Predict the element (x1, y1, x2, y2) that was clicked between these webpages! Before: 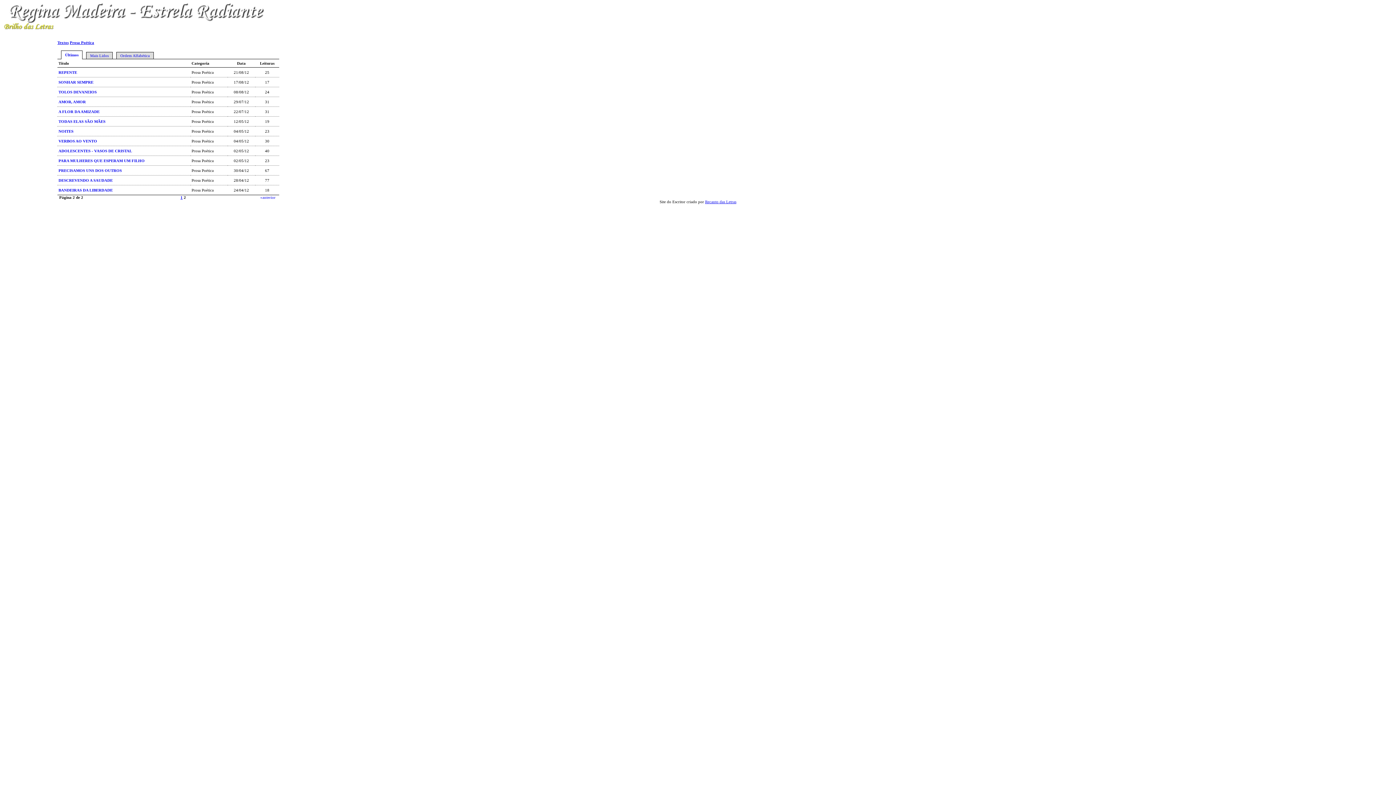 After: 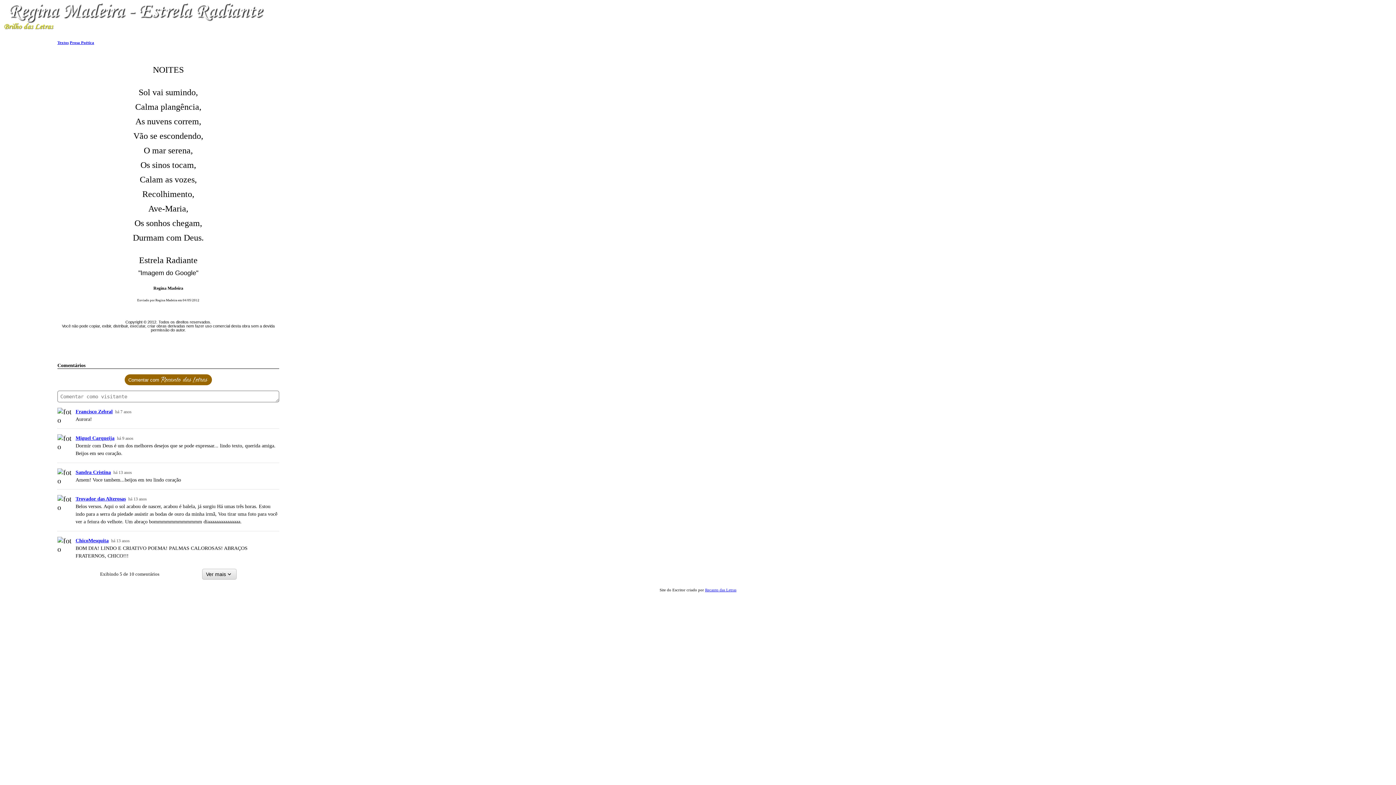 Action: bbox: (58, 129, 73, 133) label: NOITES